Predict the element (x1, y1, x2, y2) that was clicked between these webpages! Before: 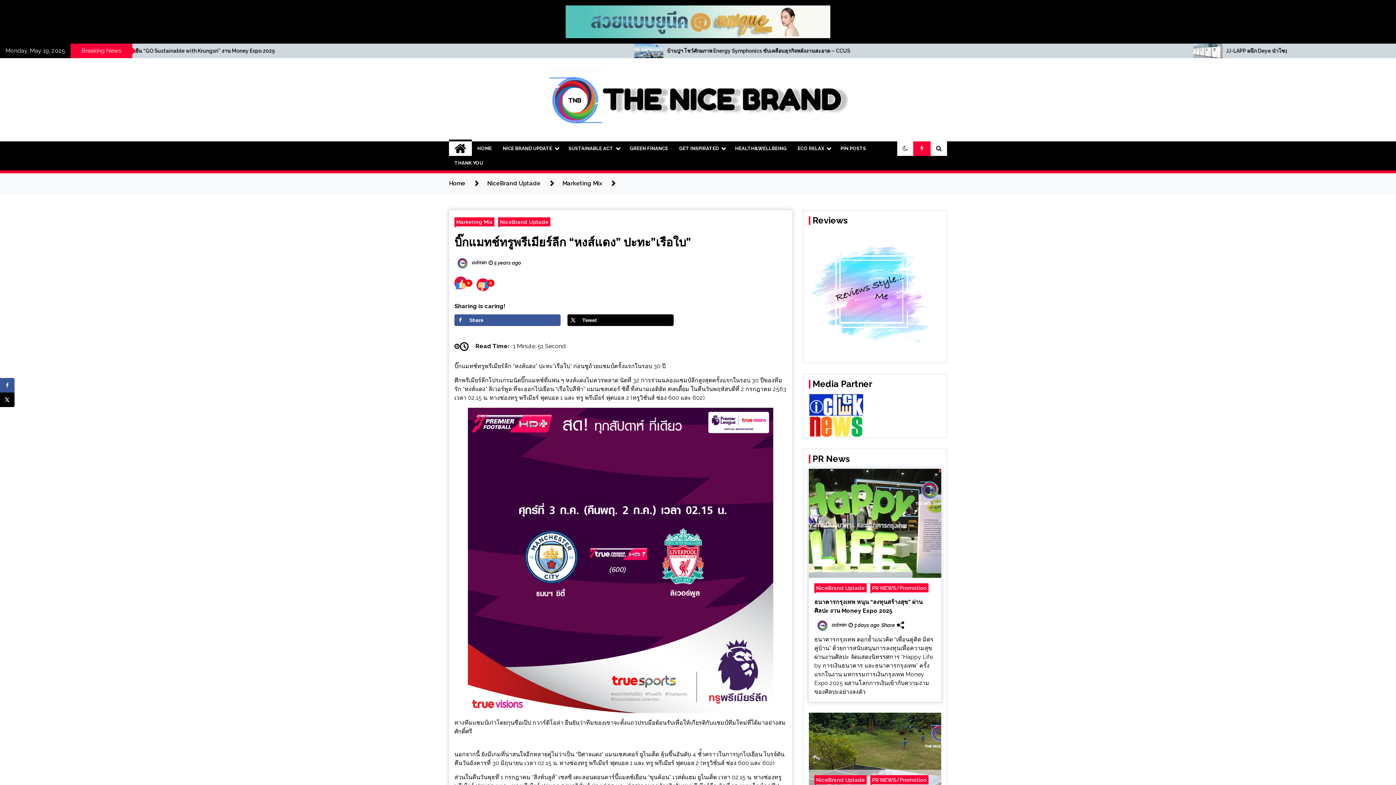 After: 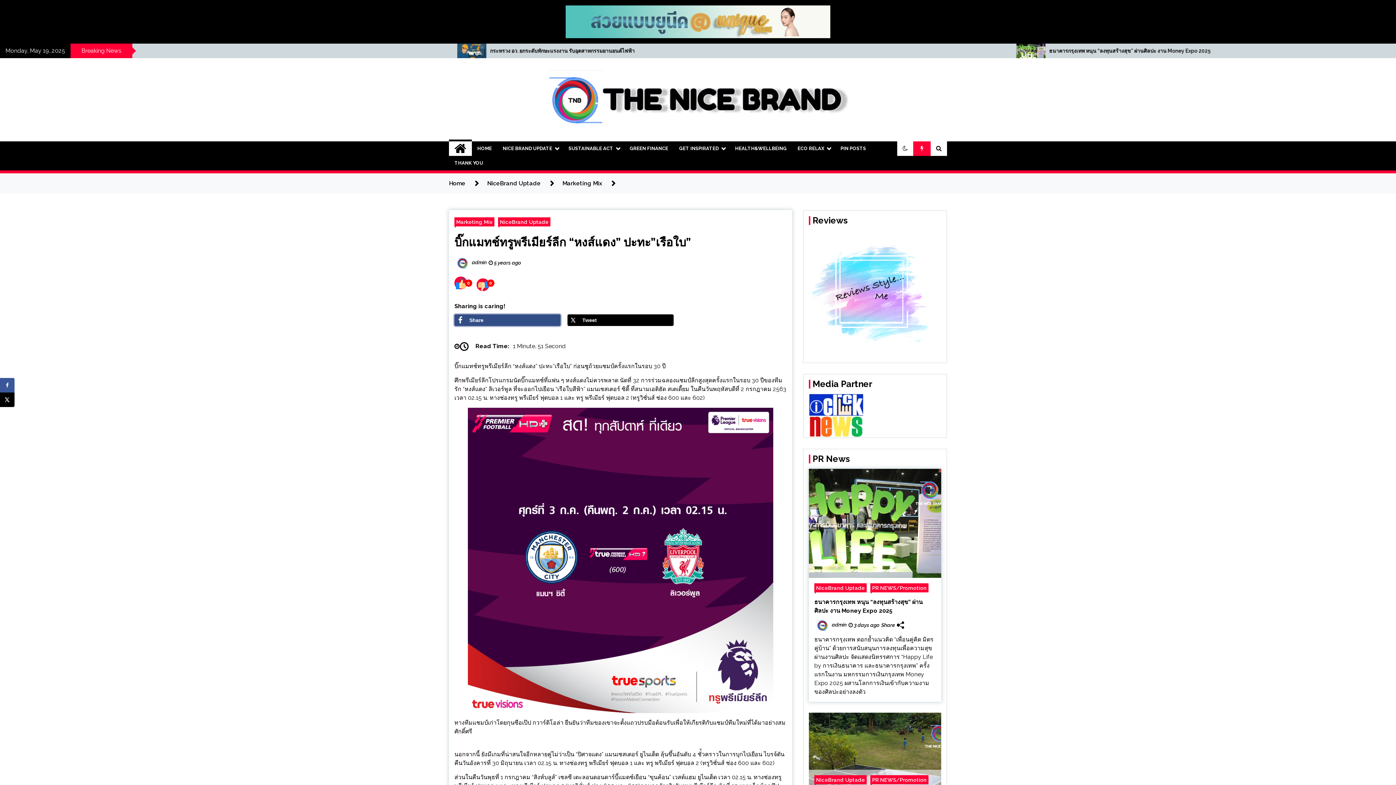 Action: bbox: (454, 314, 560, 326) label: Share on Facebook